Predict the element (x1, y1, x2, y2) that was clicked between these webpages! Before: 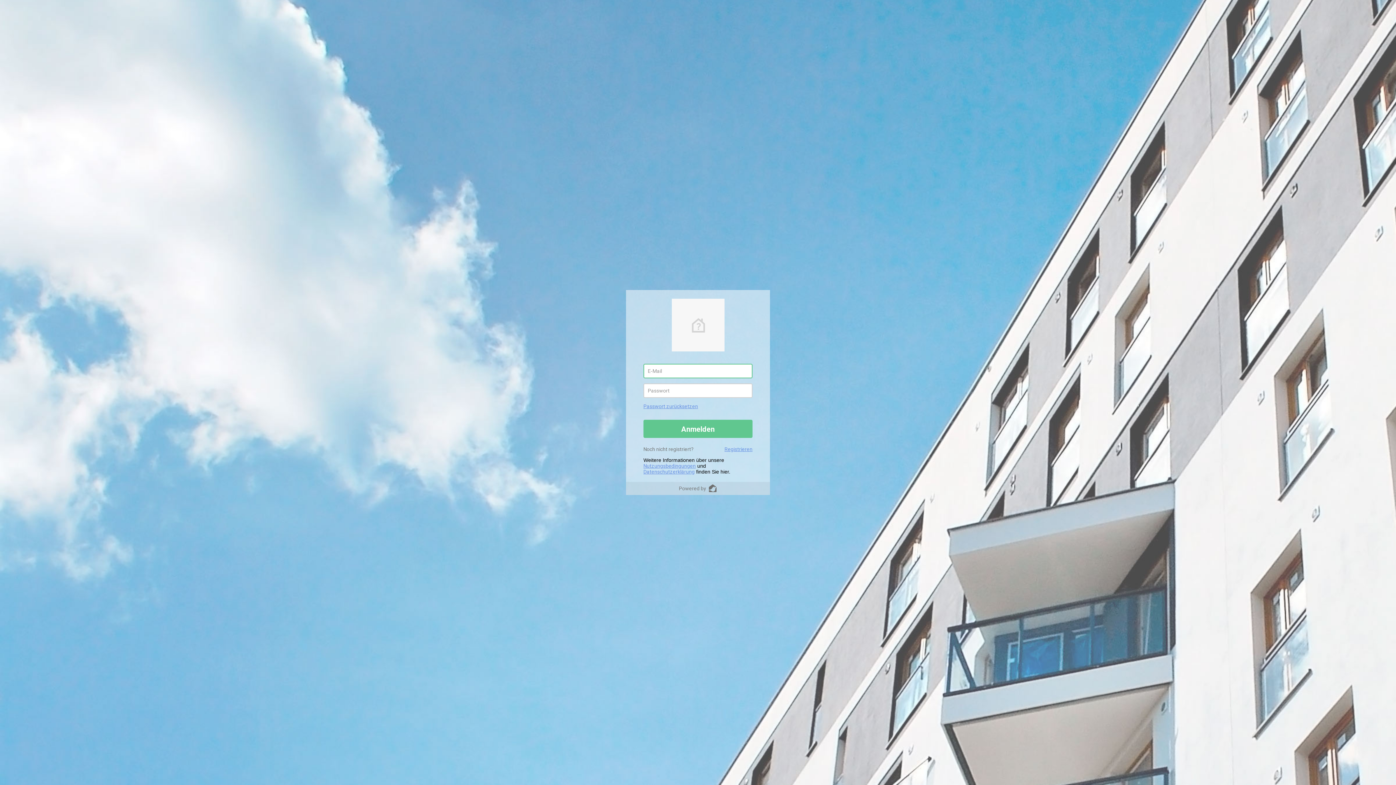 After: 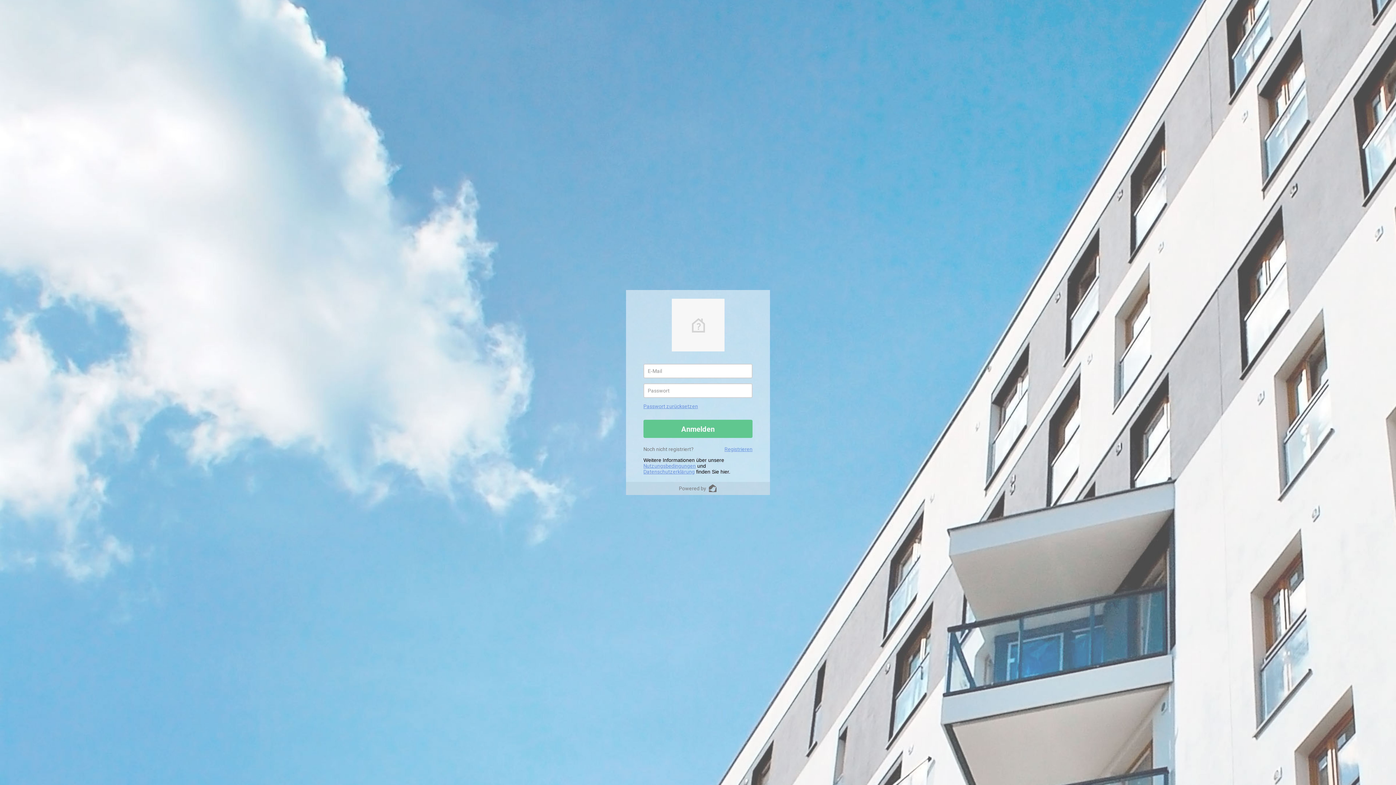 Action: label: Datenschutzerklärung bbox: (643, 469, 694, 474)